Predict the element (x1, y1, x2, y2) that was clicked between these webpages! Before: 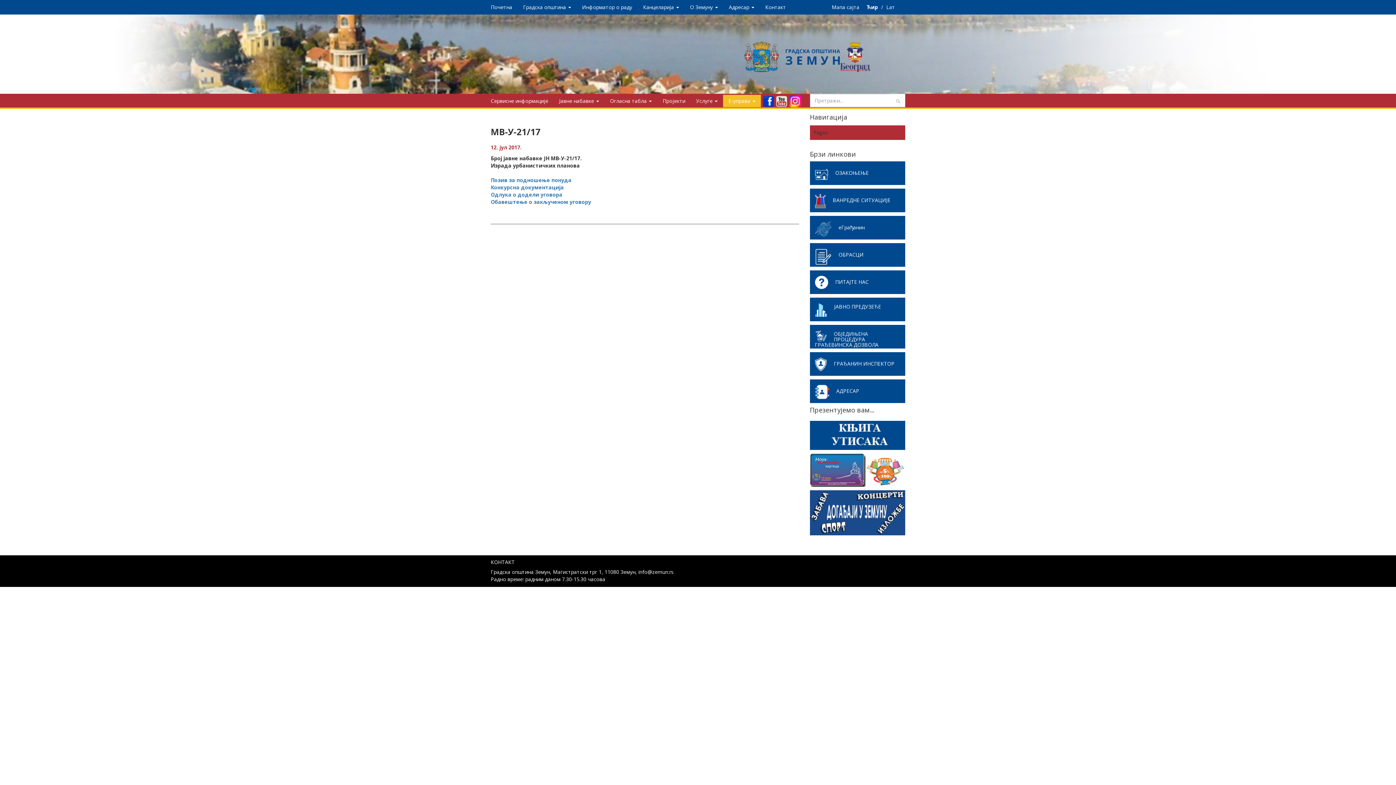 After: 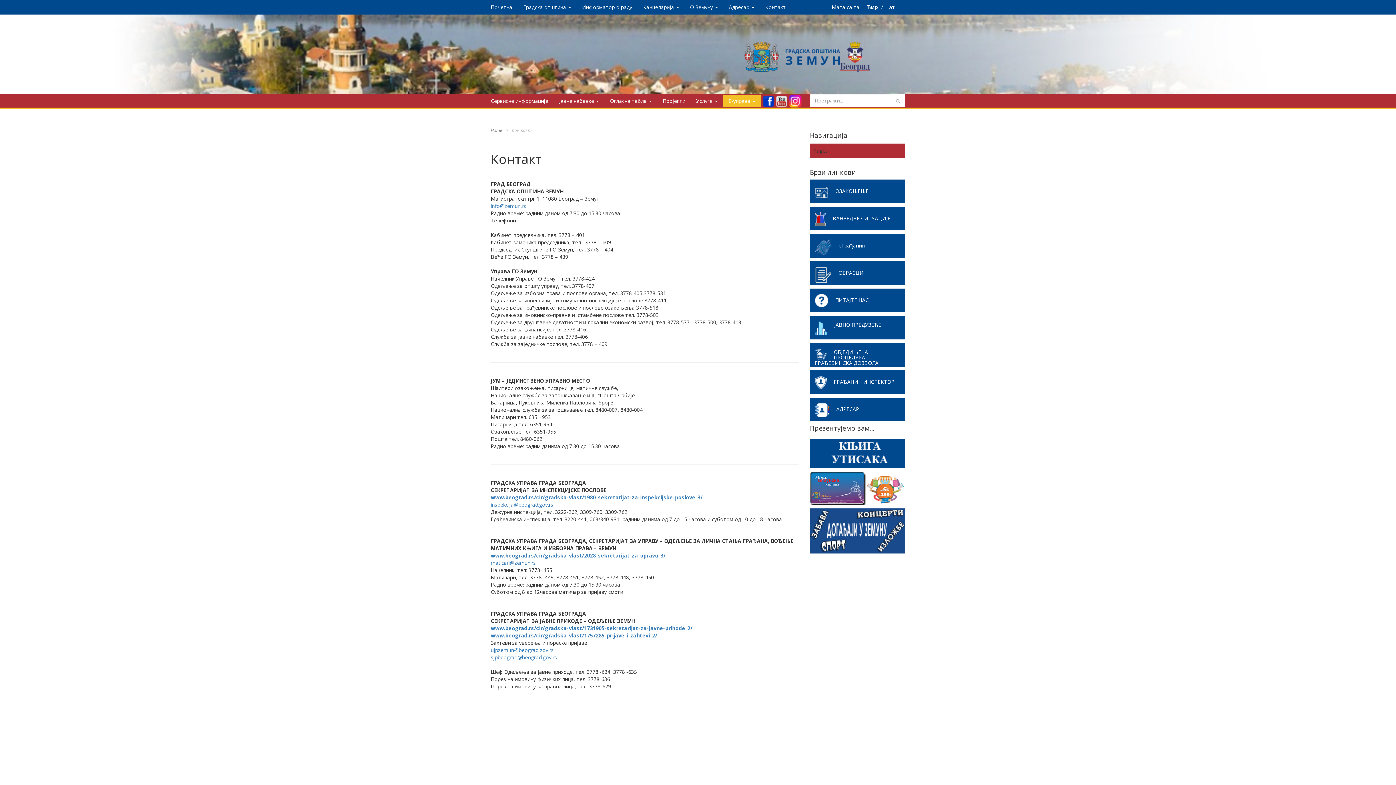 Action: label: Контакт bbox: (760, 0, 791, 14)